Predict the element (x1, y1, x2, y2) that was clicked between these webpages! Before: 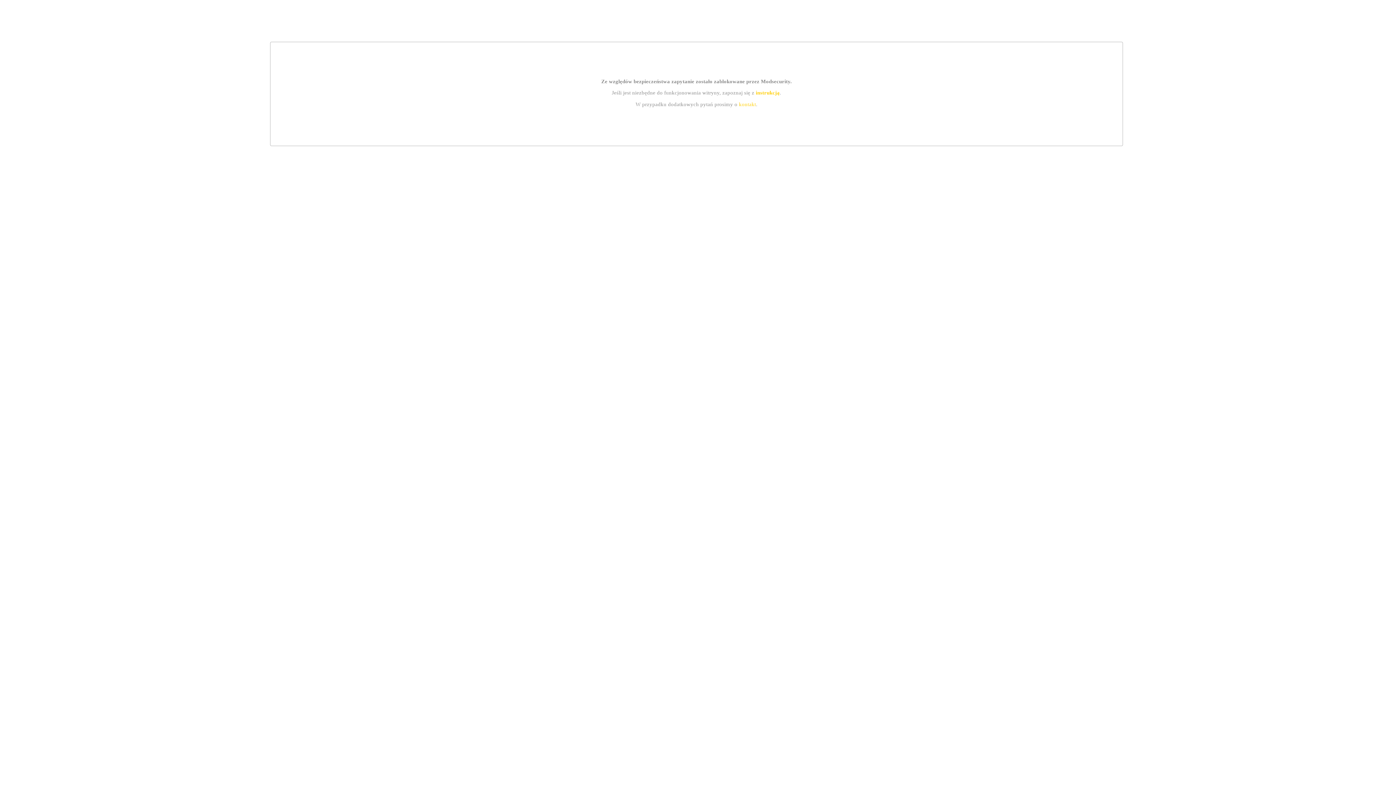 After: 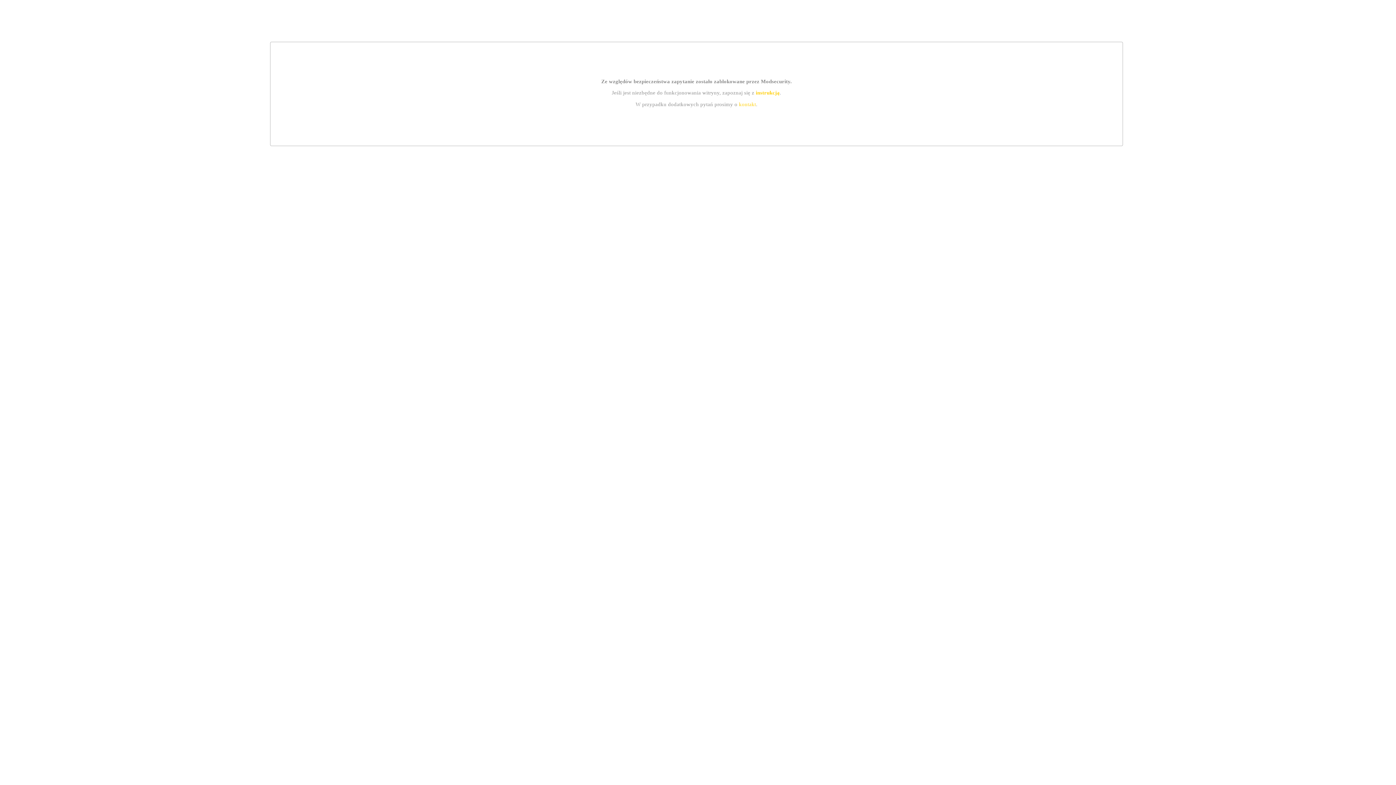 Action: bbox: (755, 89, 779, 95) label: instrukcją